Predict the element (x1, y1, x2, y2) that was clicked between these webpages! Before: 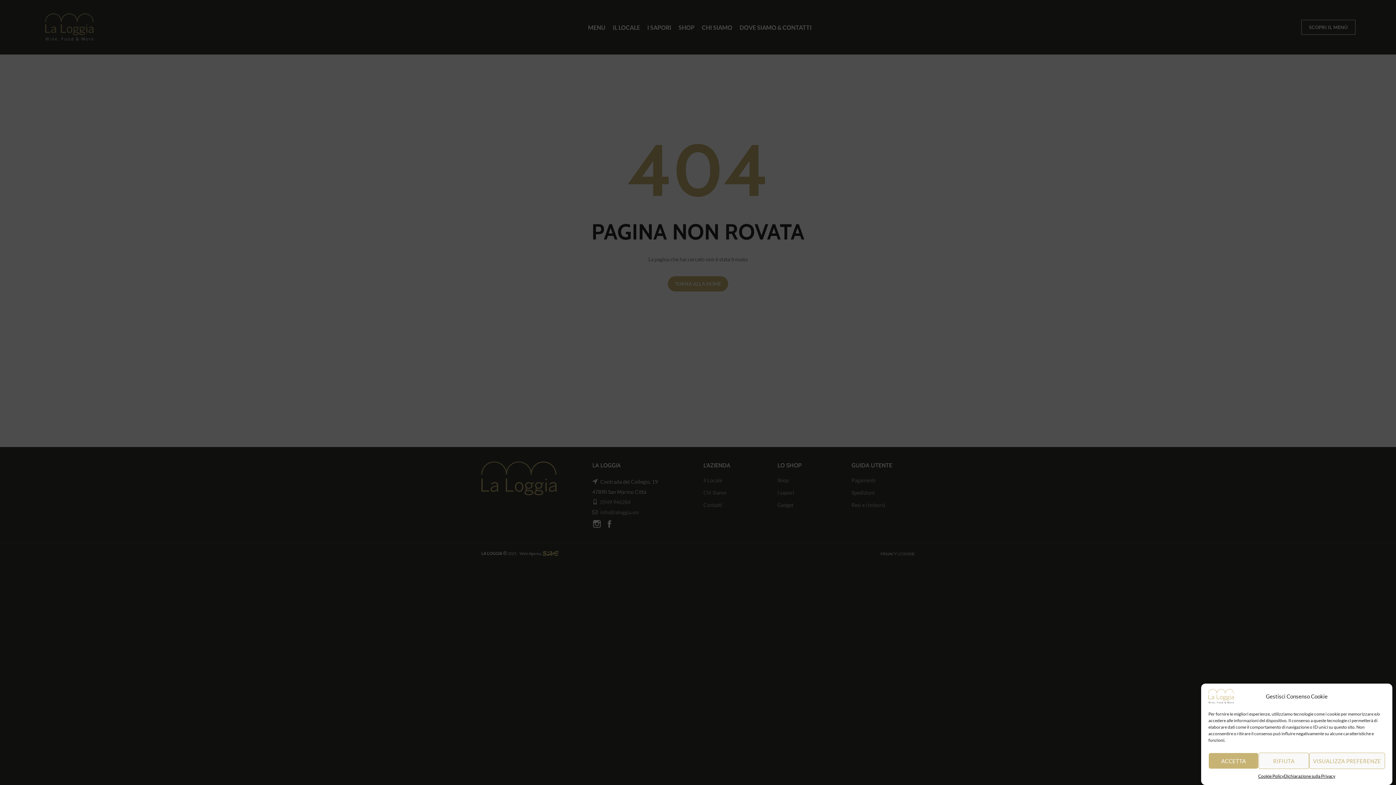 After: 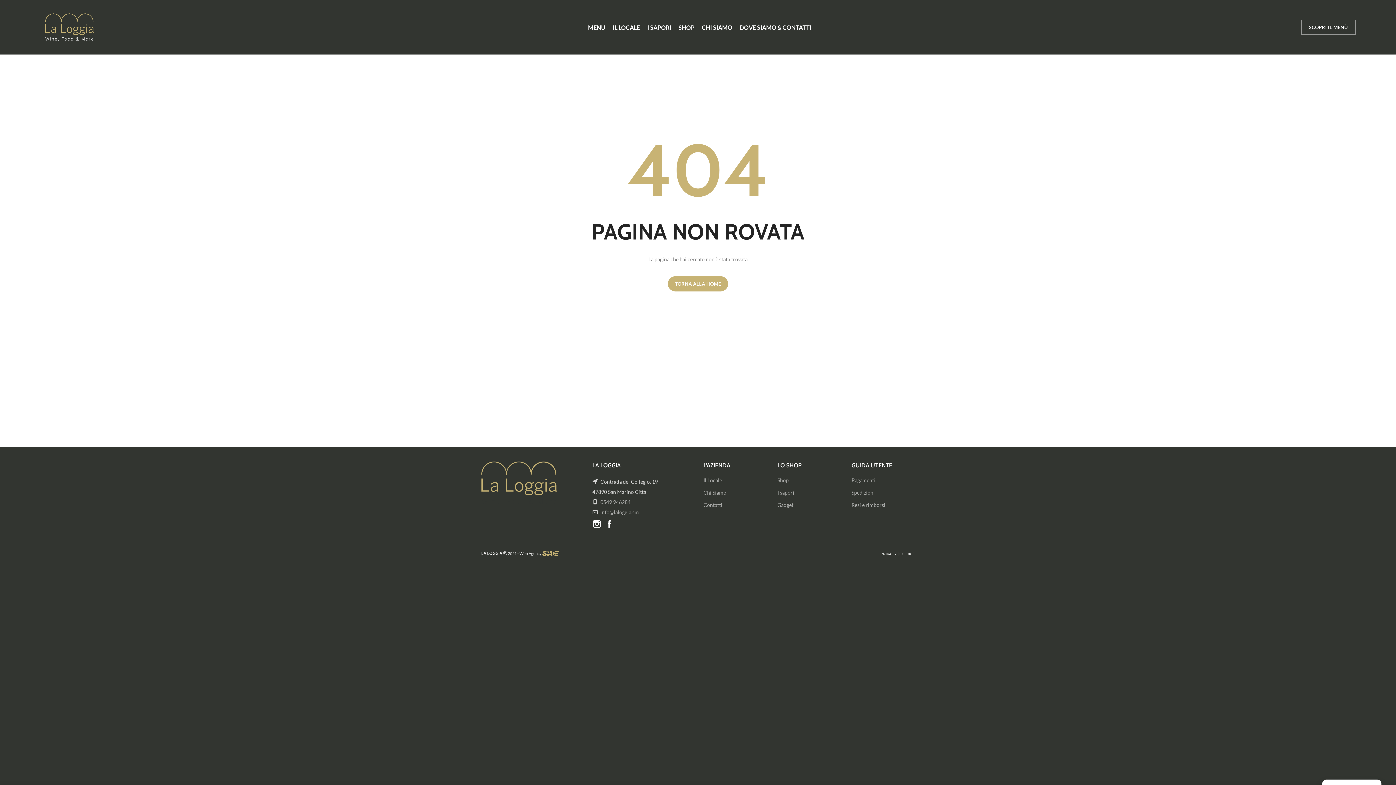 Action: bbox: (1259, 753, 1309, 769) label: RIFIUTA